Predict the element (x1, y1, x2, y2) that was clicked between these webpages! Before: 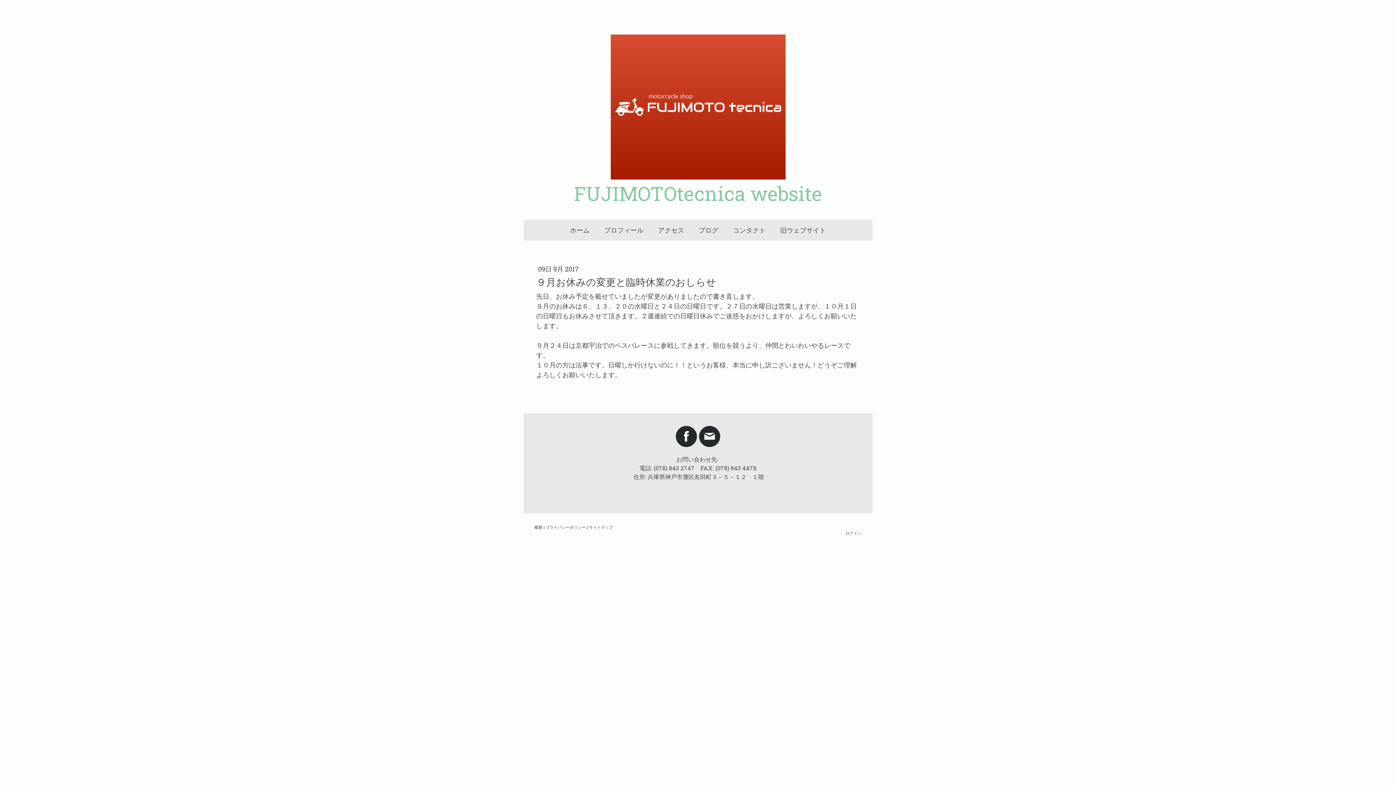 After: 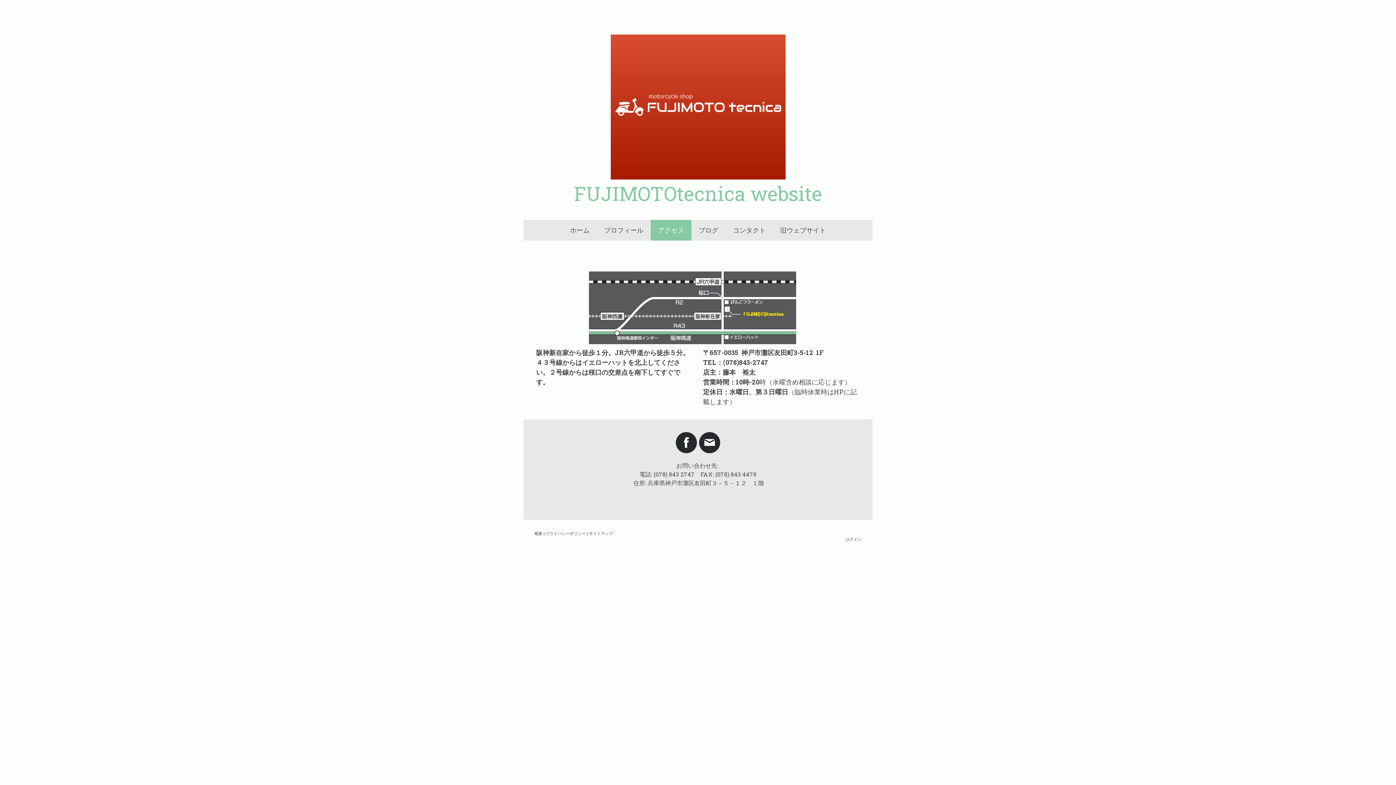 Action: bbox: (650, 220, 691, 240) label: アクセス